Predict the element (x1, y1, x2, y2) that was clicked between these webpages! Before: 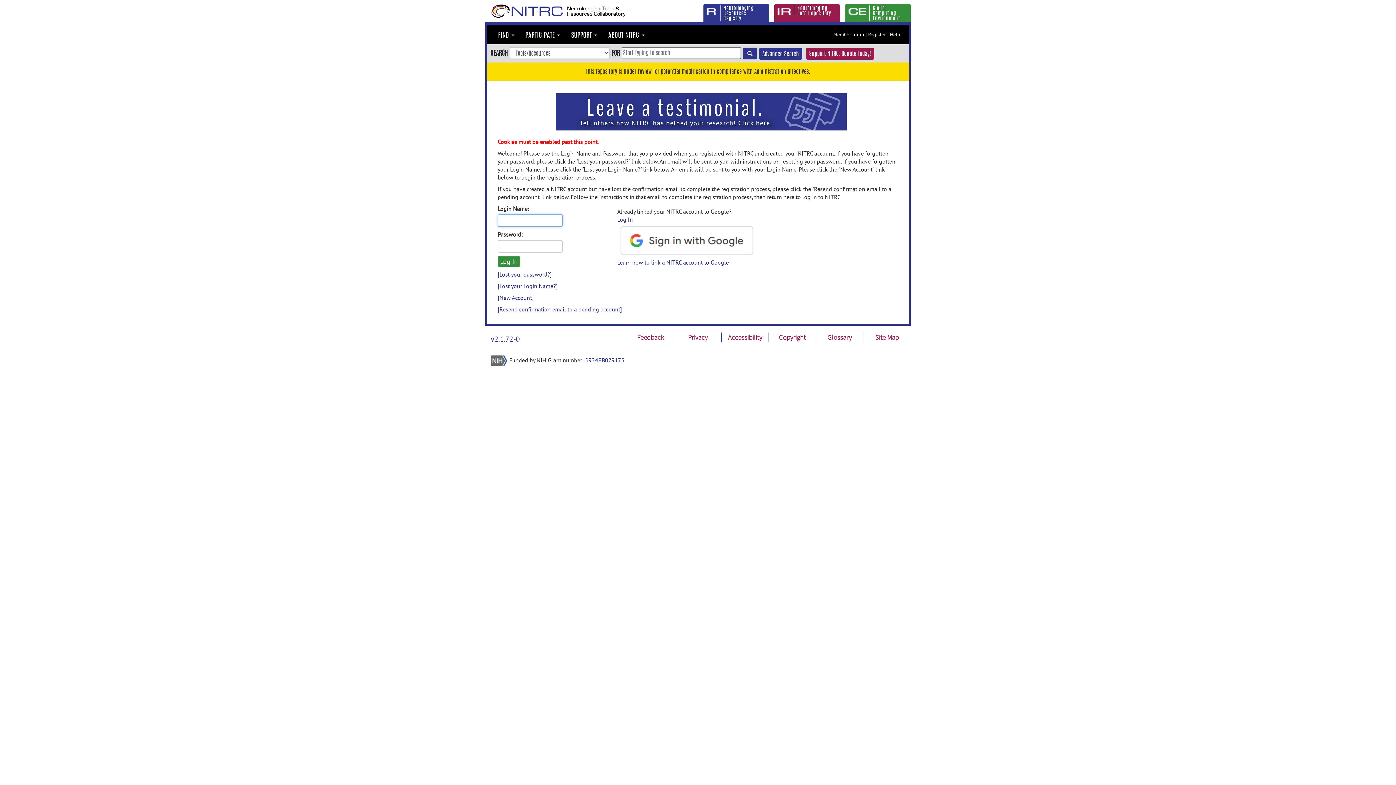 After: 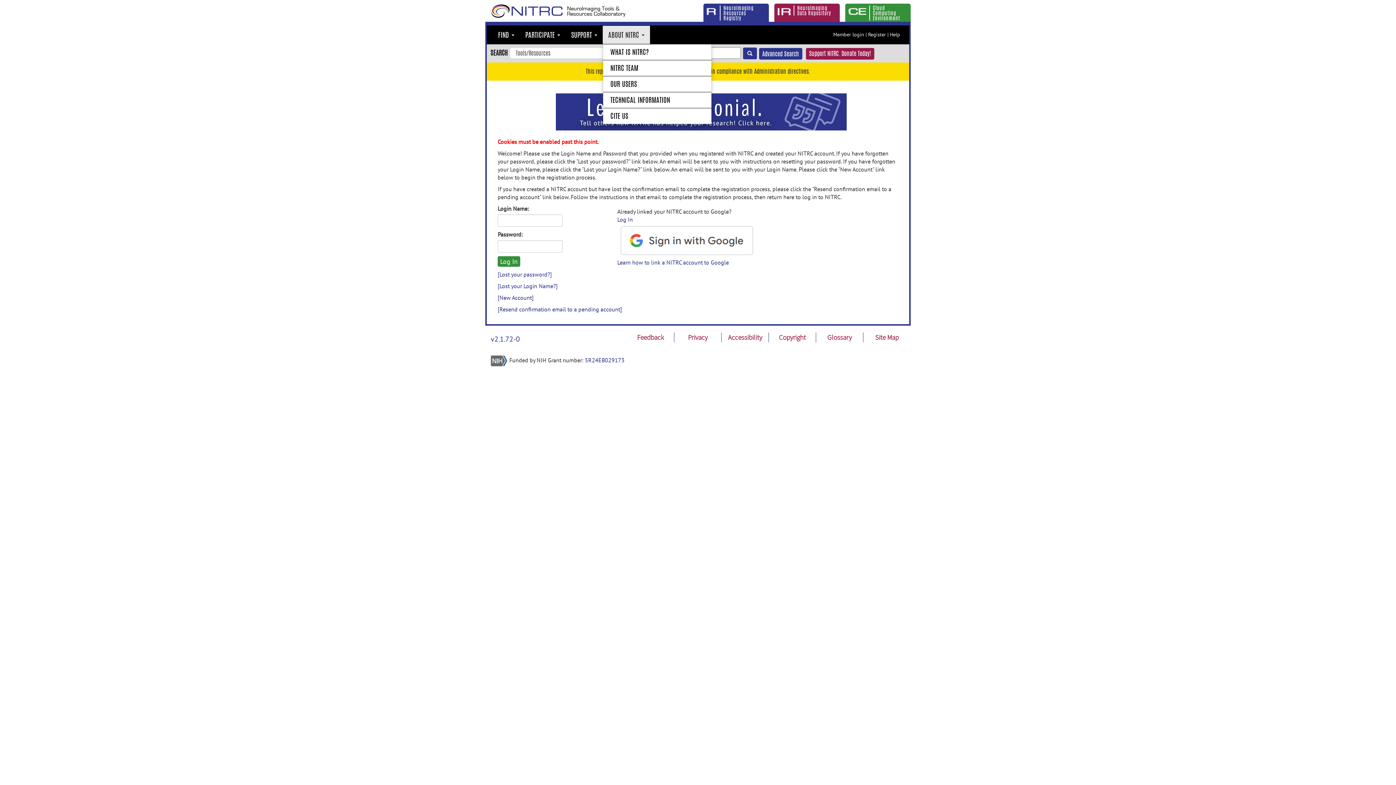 Action: label: ABOUT NITRC  bbox: (602, 25, 650, 44)